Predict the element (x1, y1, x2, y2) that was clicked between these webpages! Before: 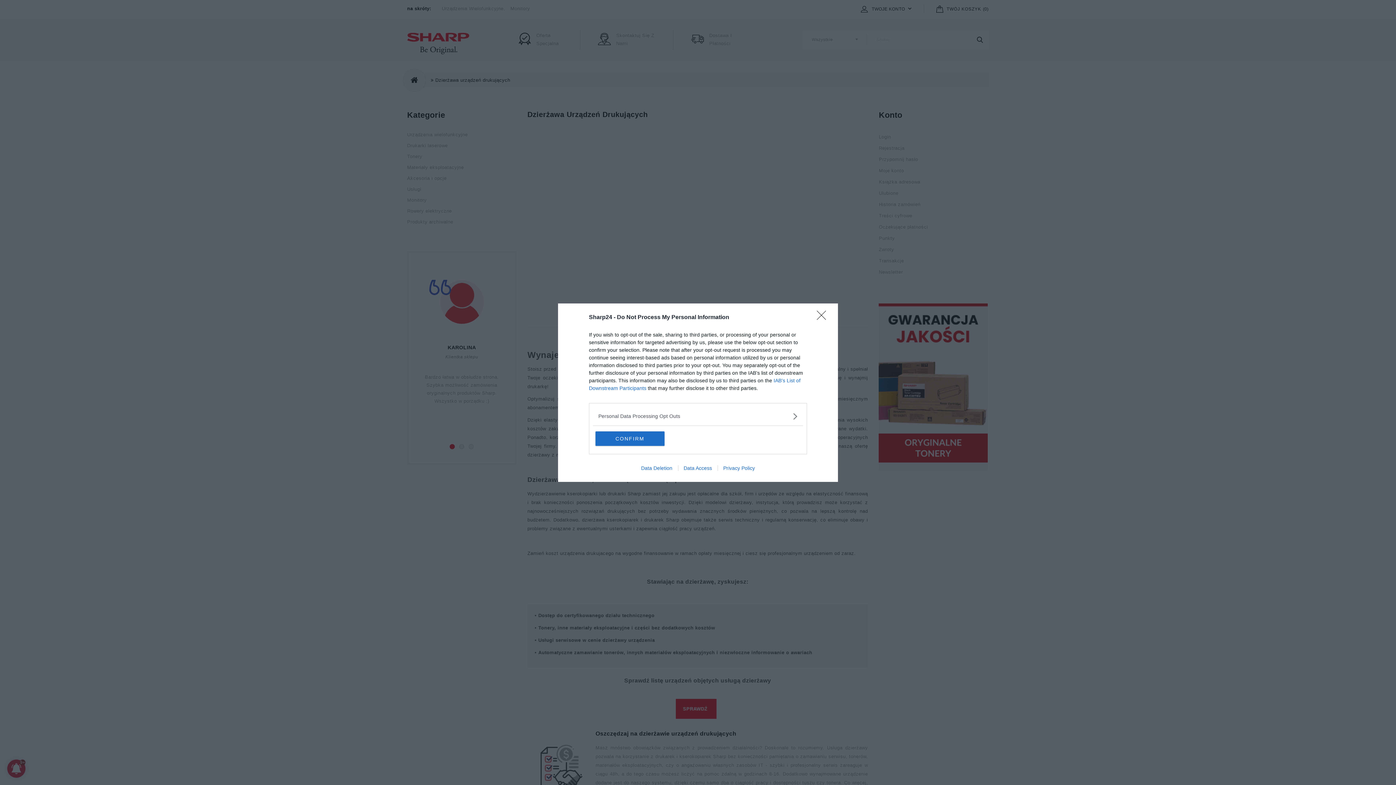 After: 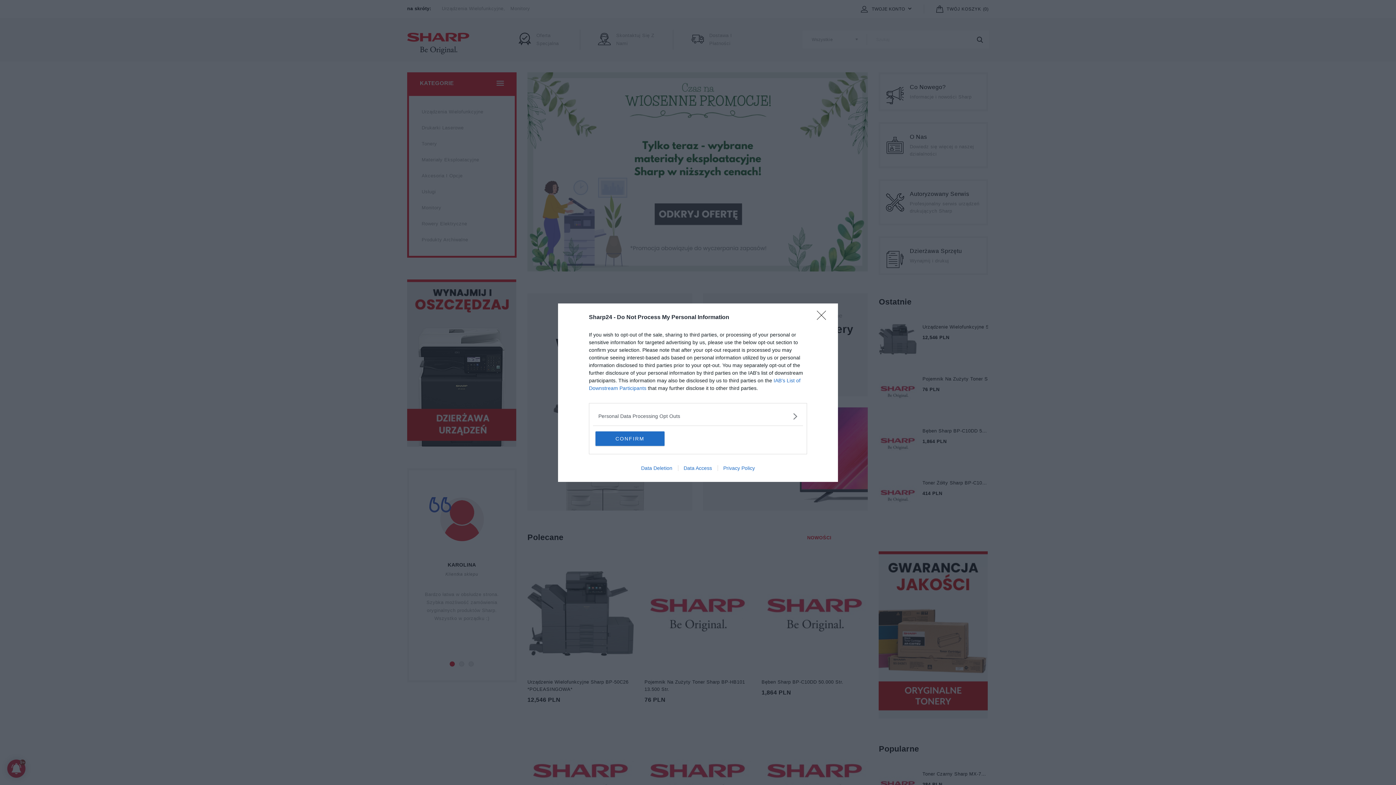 Action: label: Data Access bbox: (678, 465, 717, 471)